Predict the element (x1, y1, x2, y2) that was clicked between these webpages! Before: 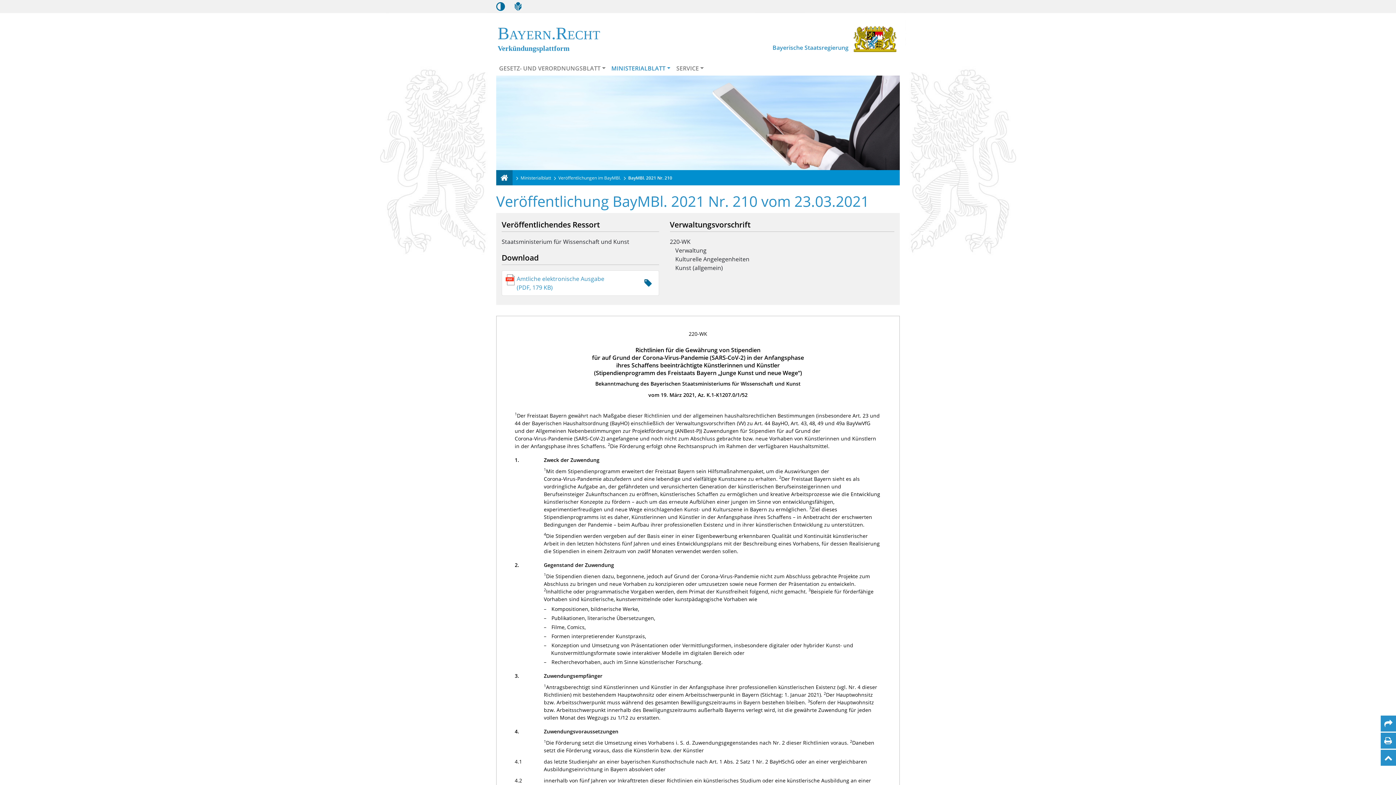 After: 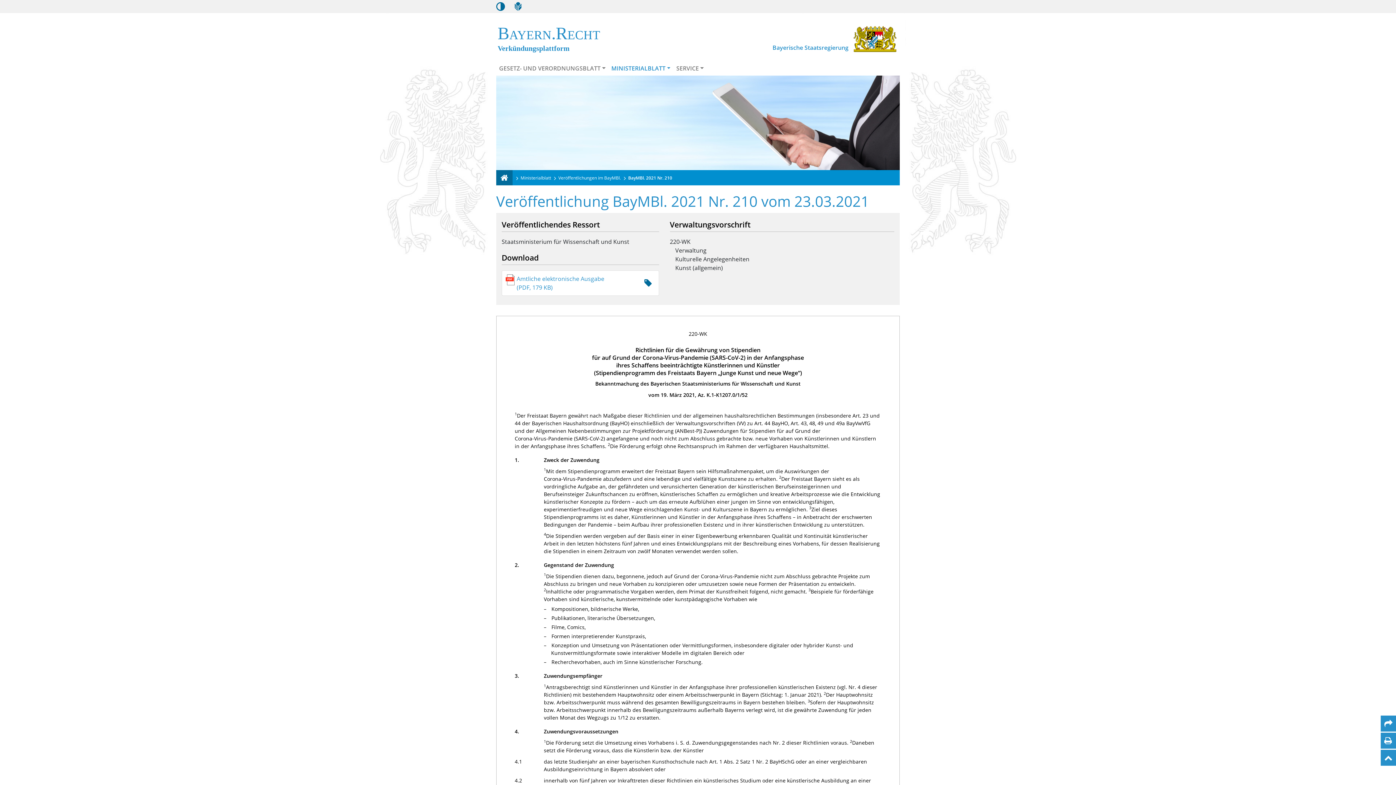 Action: bbox: (626, 174, 675, 181) label: BayMBl. 2021 Nr. 210